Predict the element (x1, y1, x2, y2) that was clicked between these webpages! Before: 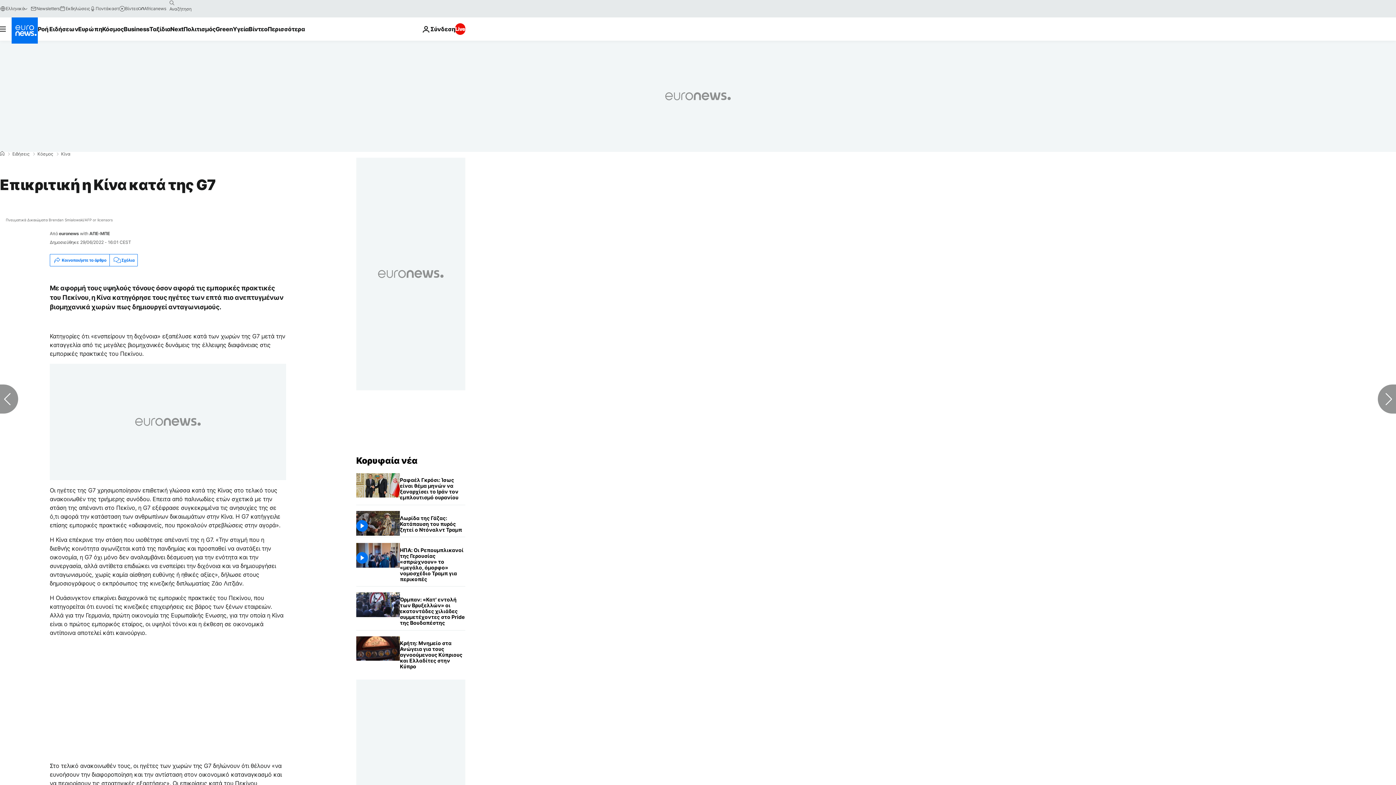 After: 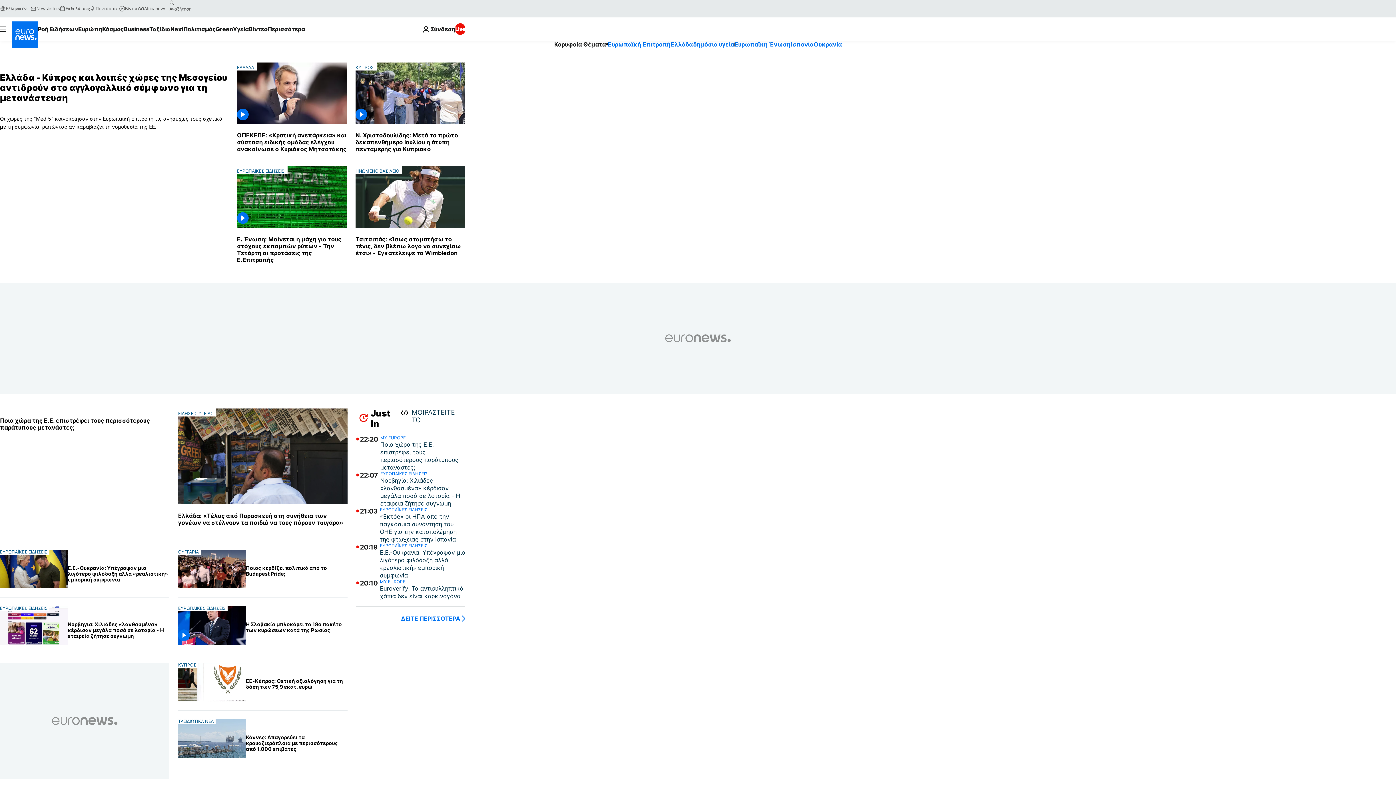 Action: bbox: (0, 151, 4, 156) label: Home